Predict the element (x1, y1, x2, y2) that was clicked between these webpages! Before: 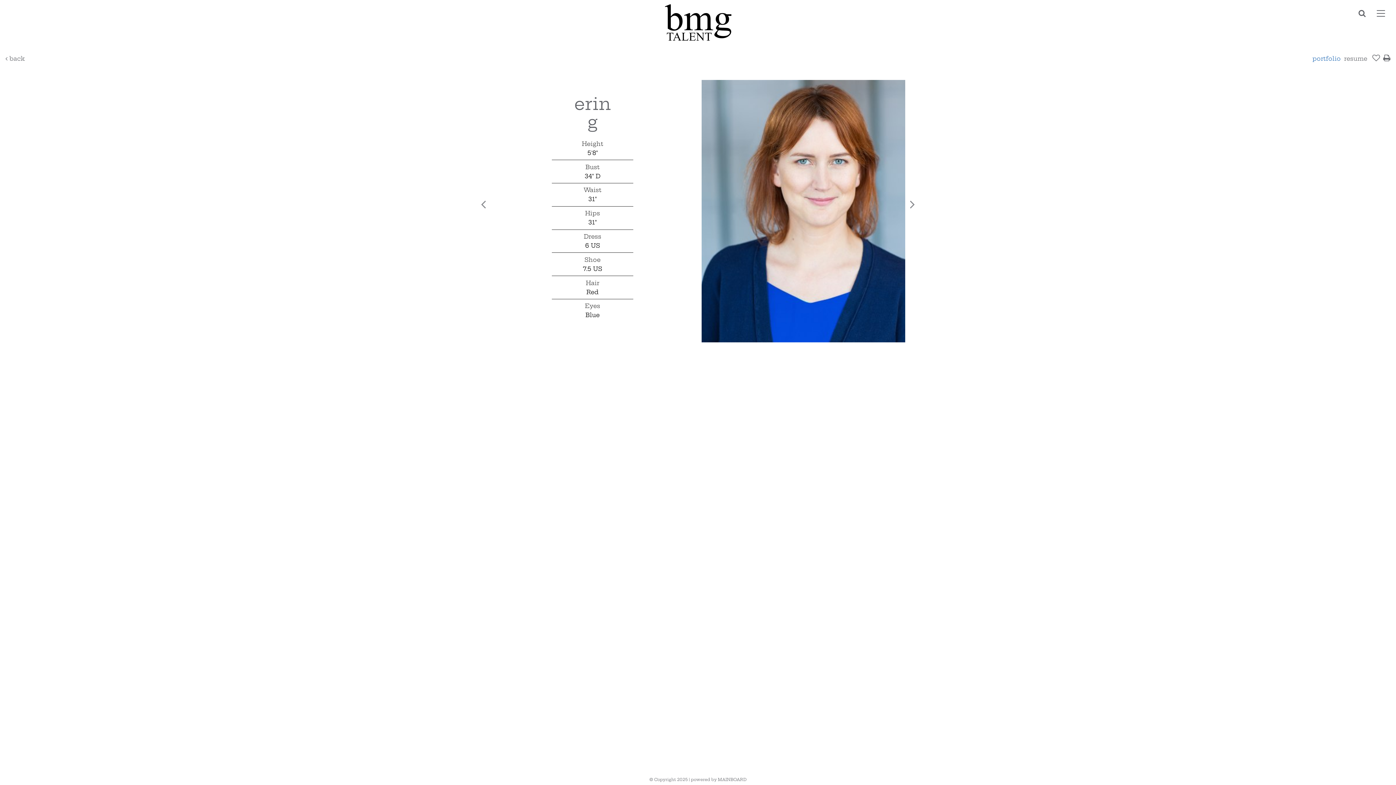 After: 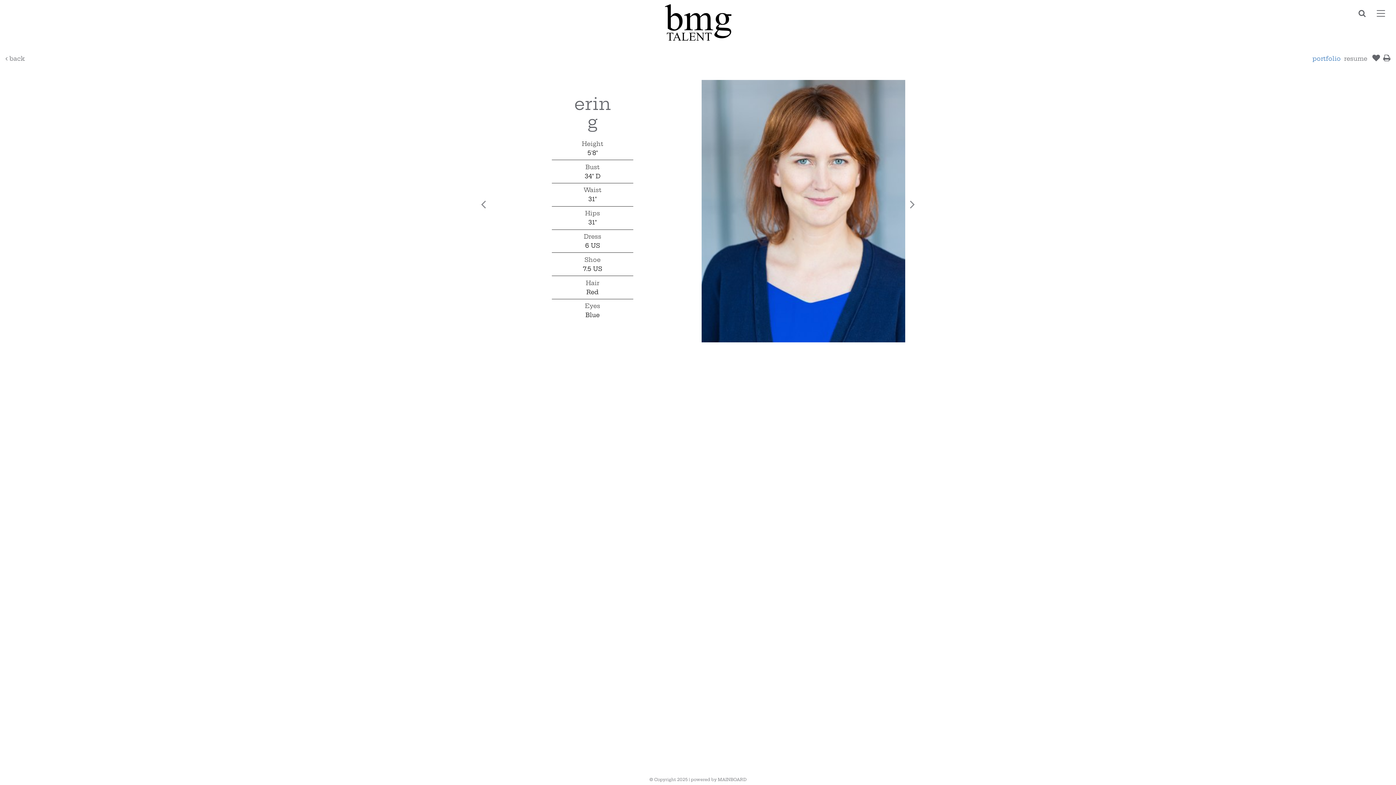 Action: bbox: (1372, 54, 1380, 62)